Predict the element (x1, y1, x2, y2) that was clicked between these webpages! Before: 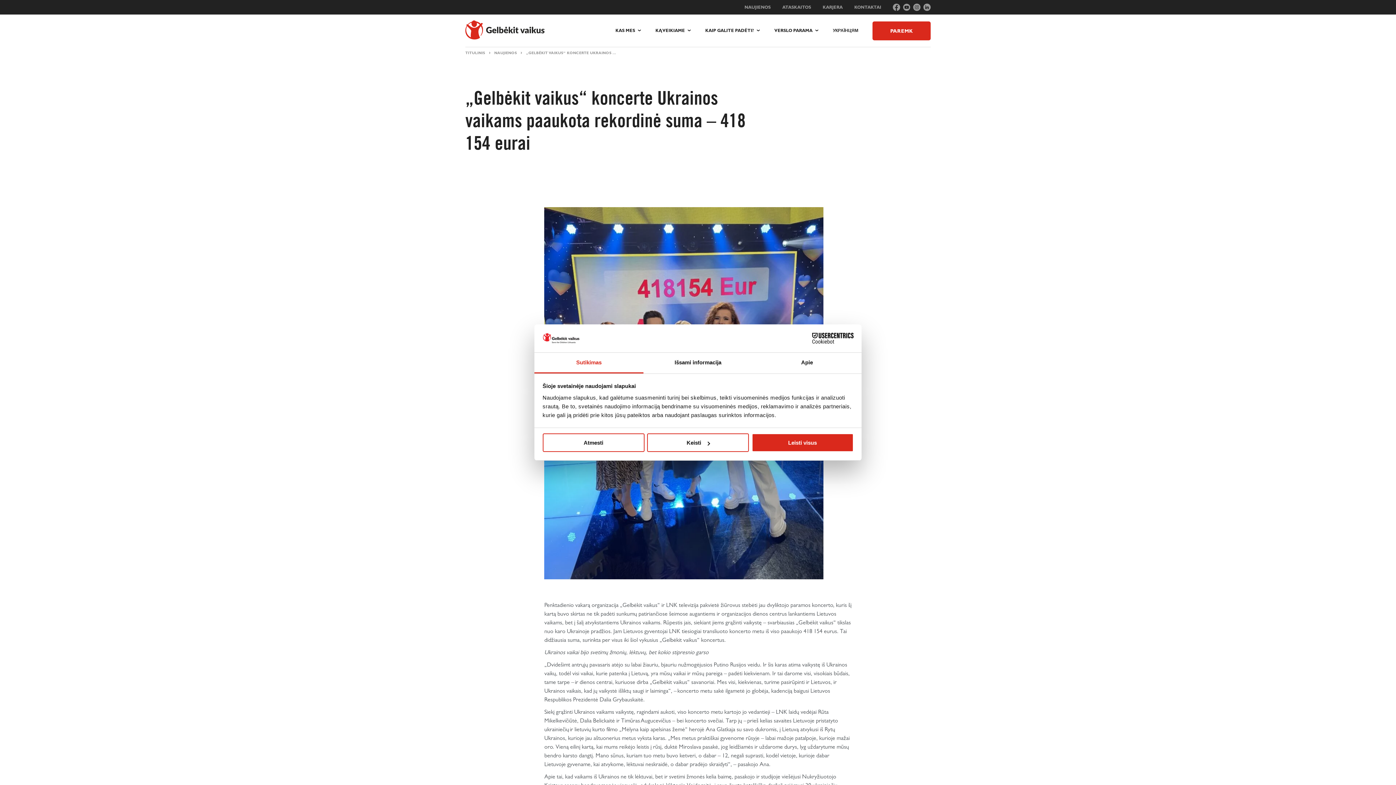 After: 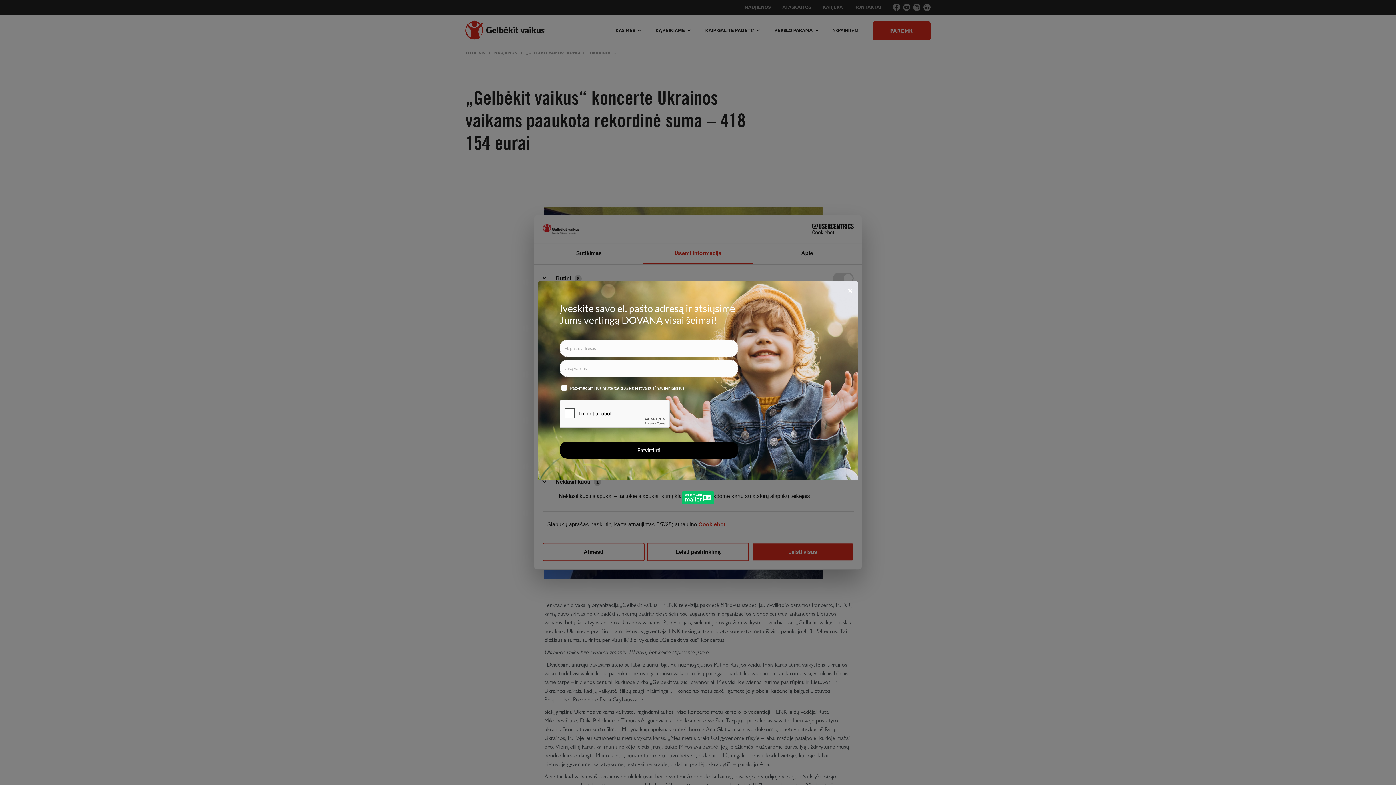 Action: label: Keisti bbox: (647, 433, 749, 452)